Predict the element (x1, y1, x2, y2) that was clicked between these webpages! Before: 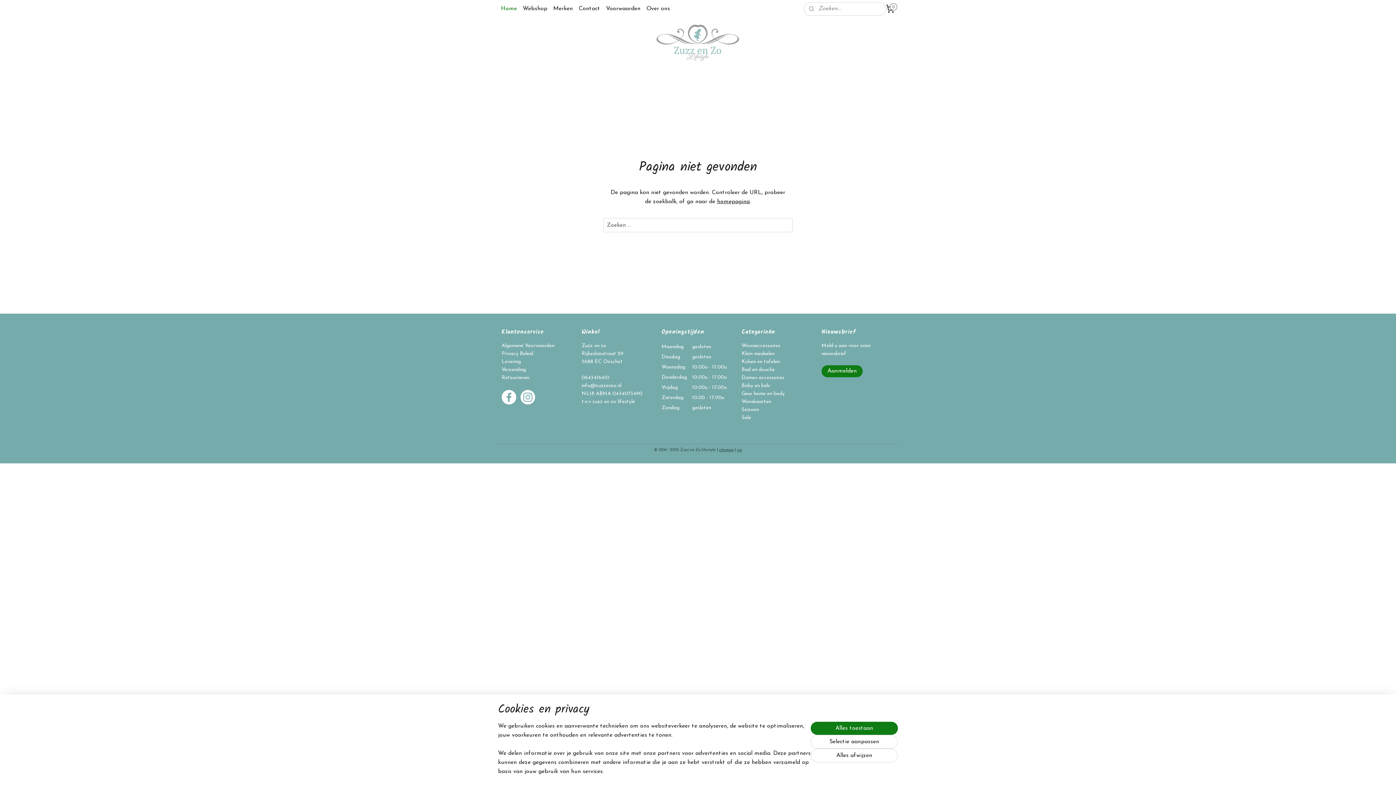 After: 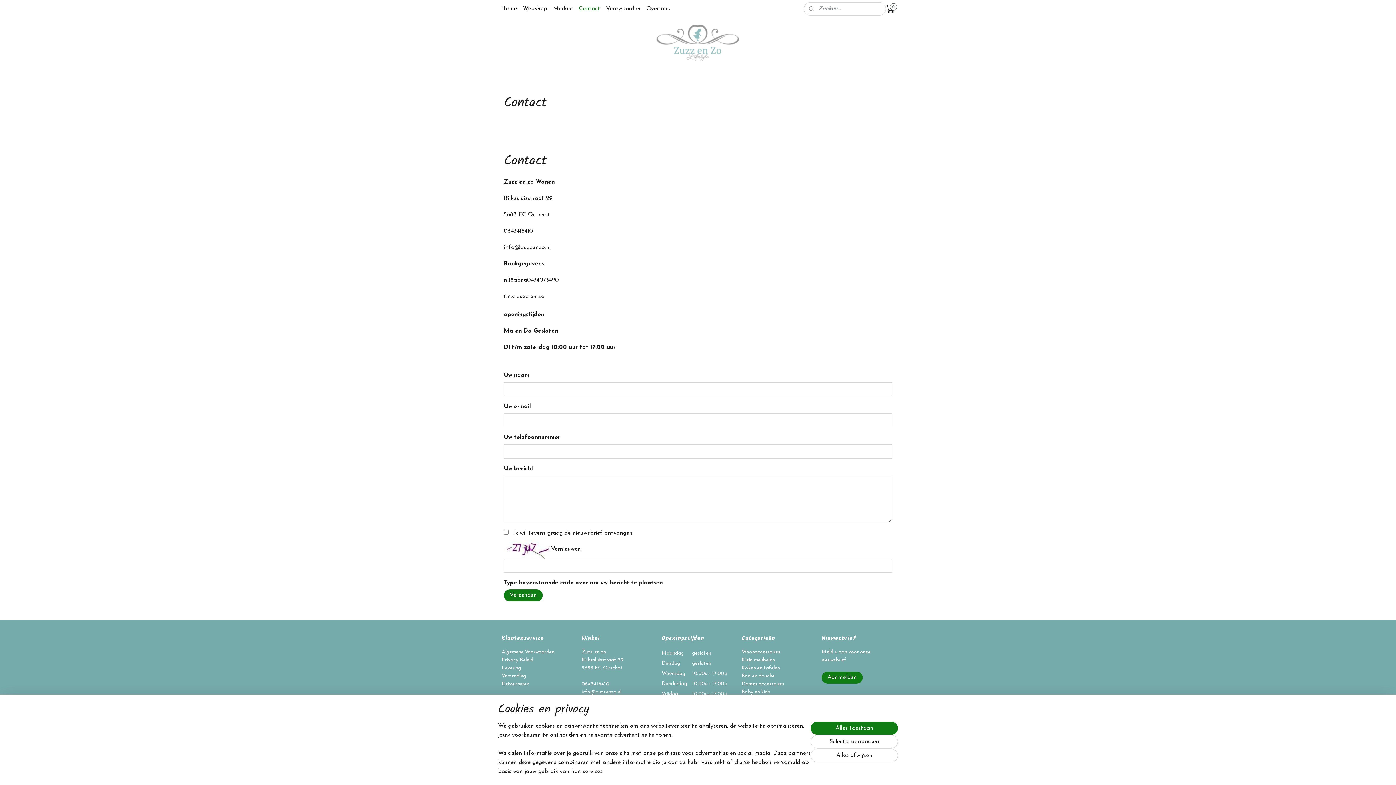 Action: label: Contact bbox: (576, 0, 603, 17)